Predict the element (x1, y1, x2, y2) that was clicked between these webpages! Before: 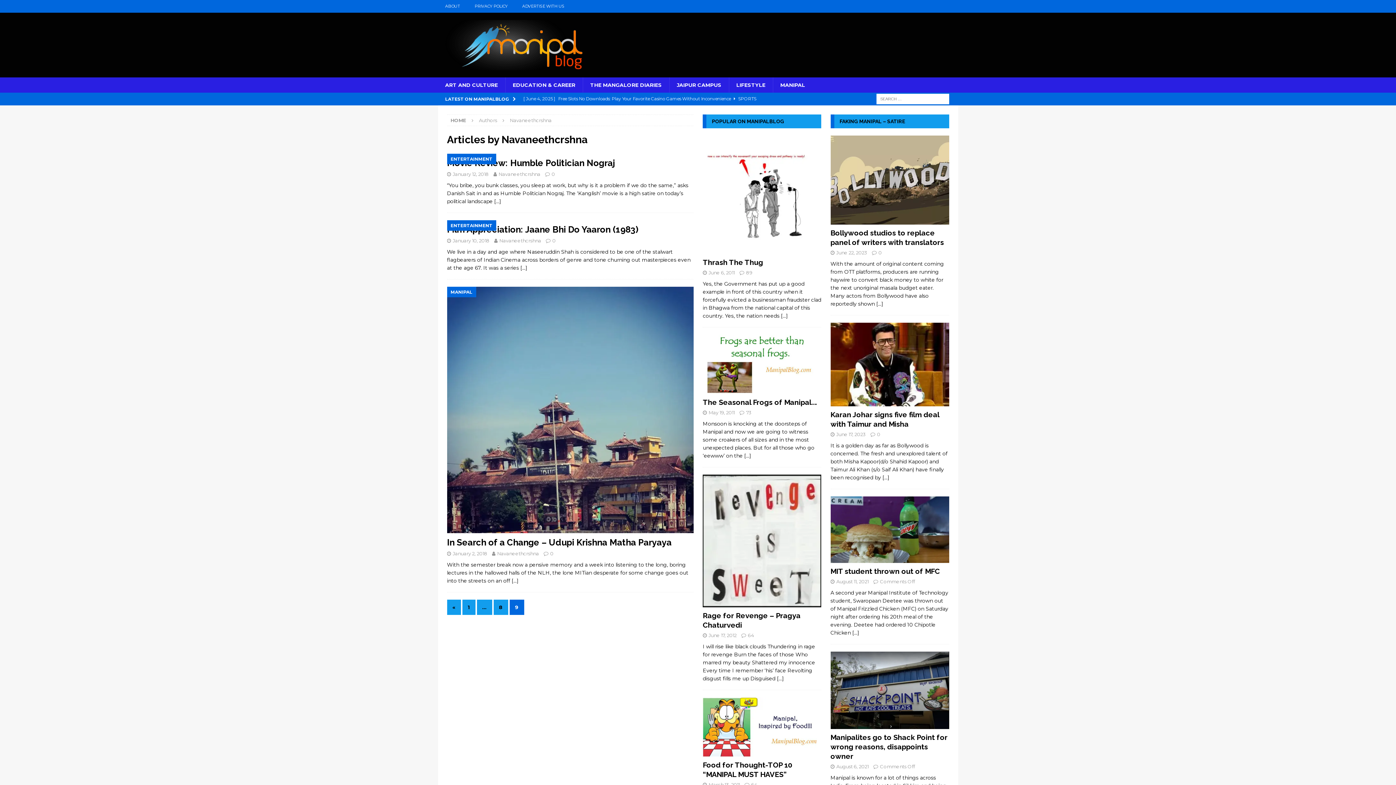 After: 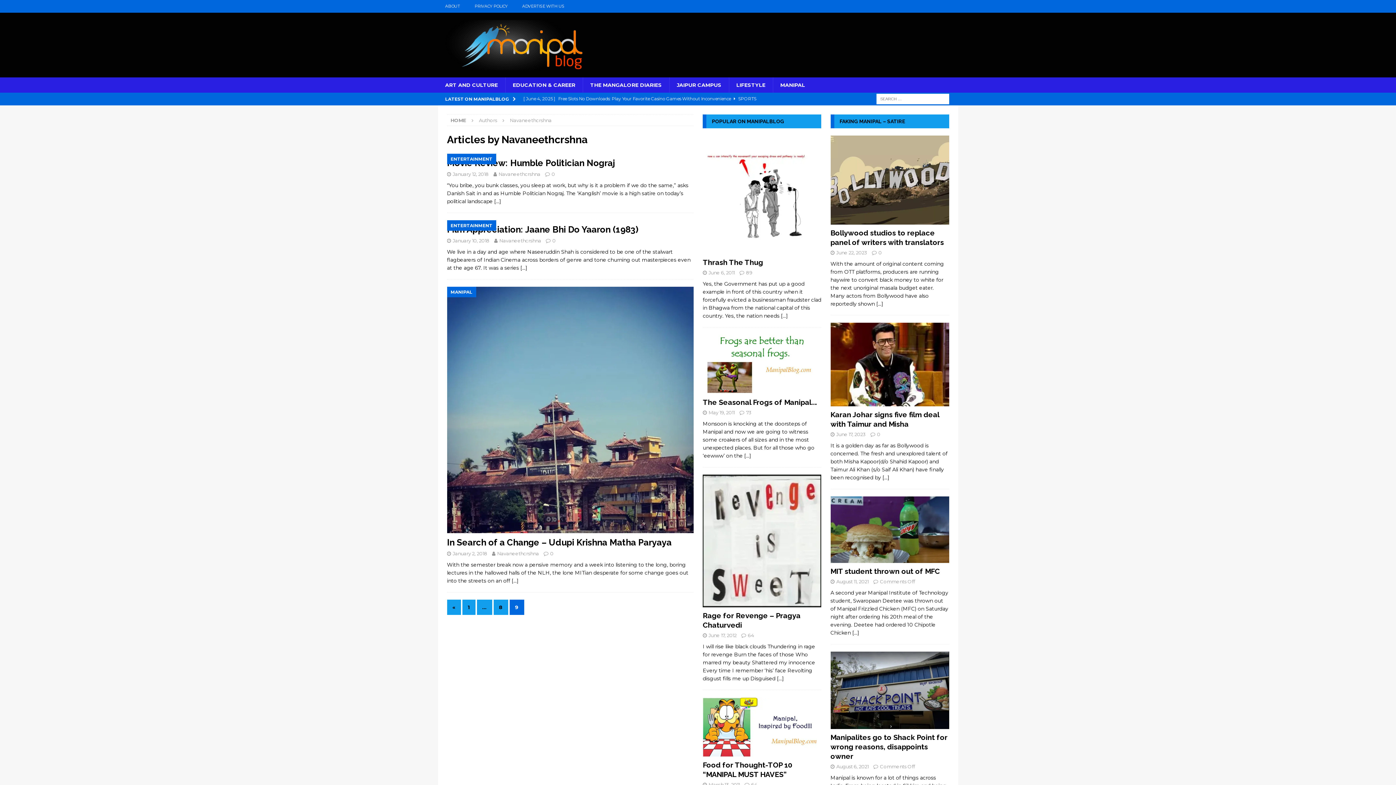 Action: bbox: (703, 697, 821, 757)